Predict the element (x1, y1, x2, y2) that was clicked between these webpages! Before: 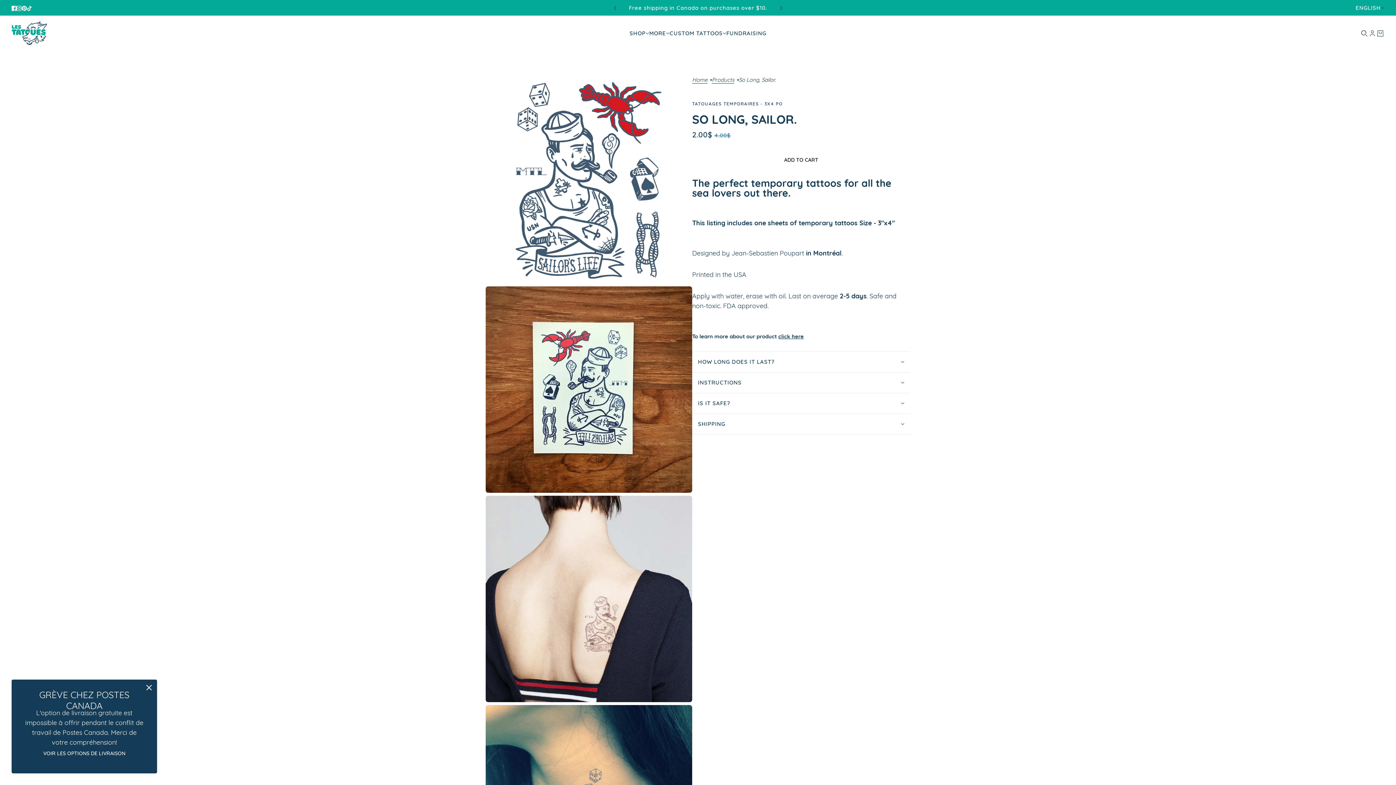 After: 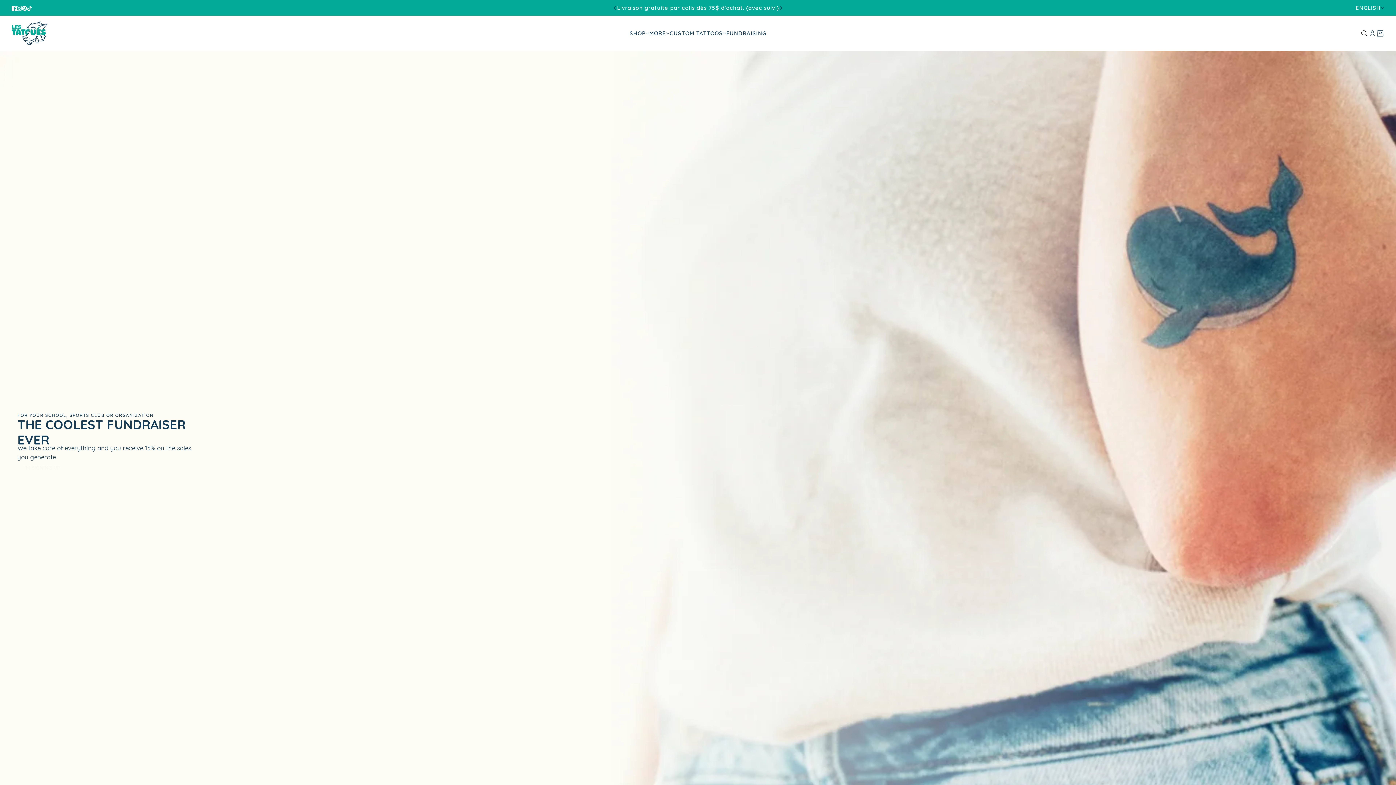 Action: bbox: (726, 21, 766, 45) label: FUNDRAISING